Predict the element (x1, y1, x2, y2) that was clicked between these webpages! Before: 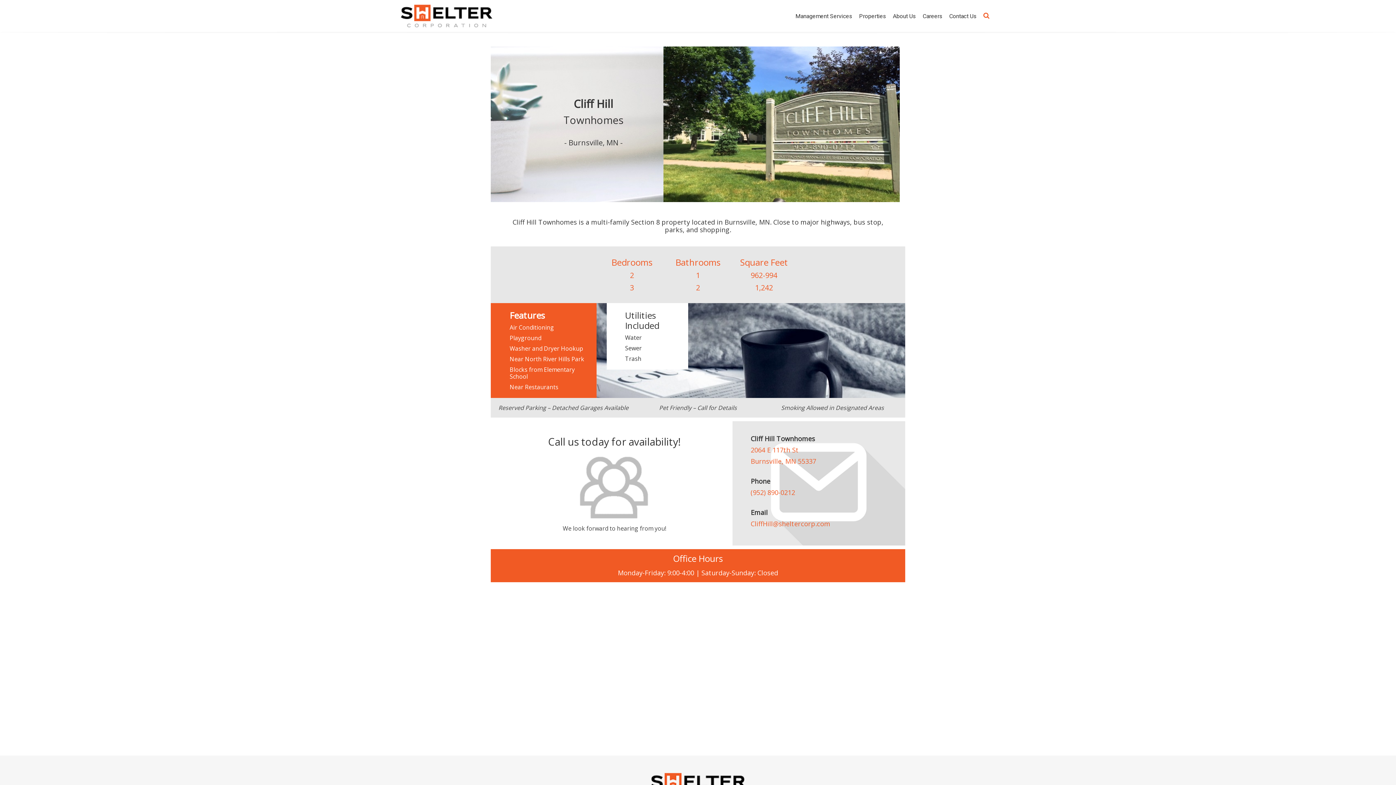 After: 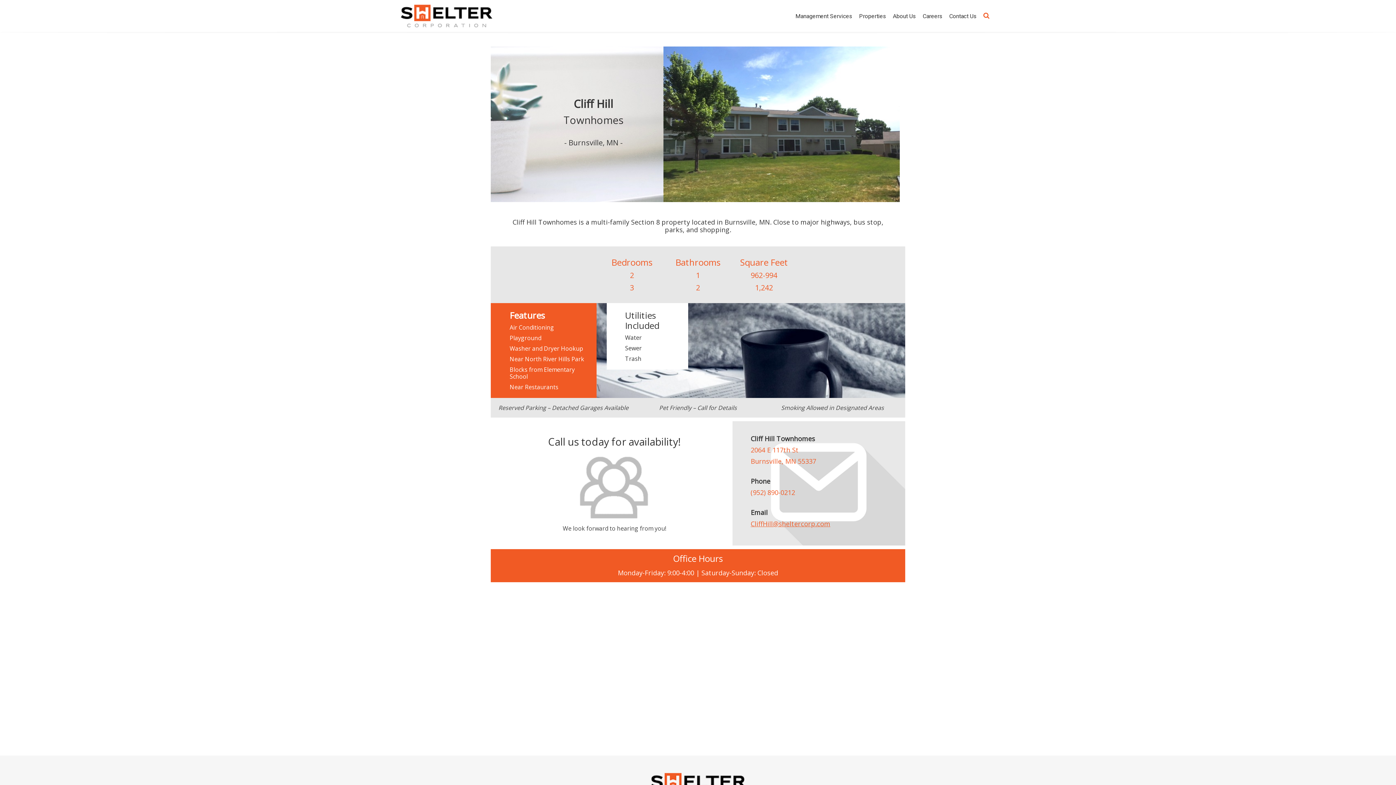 Action: label: CliffHill@sheltercorp.com bbox: (750, 519, 830, 528)